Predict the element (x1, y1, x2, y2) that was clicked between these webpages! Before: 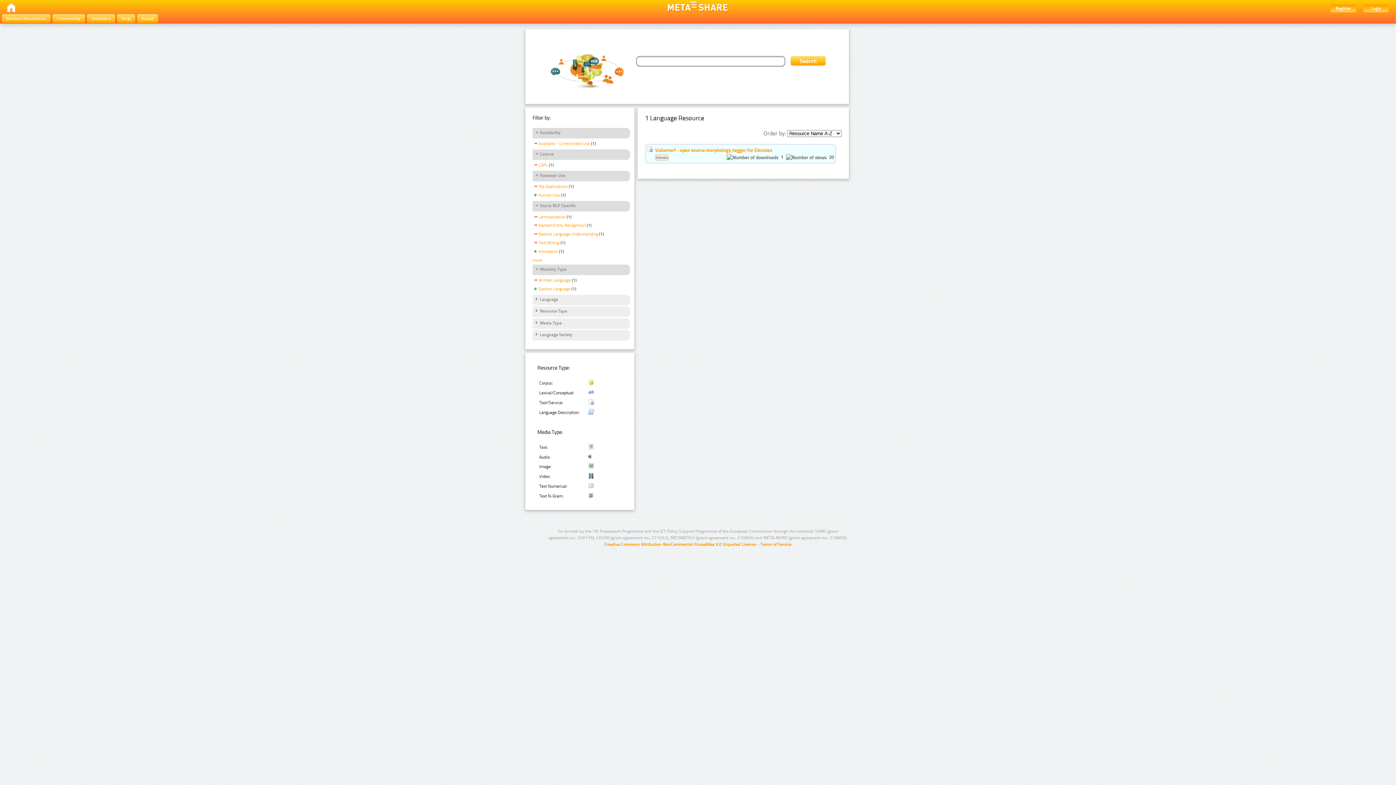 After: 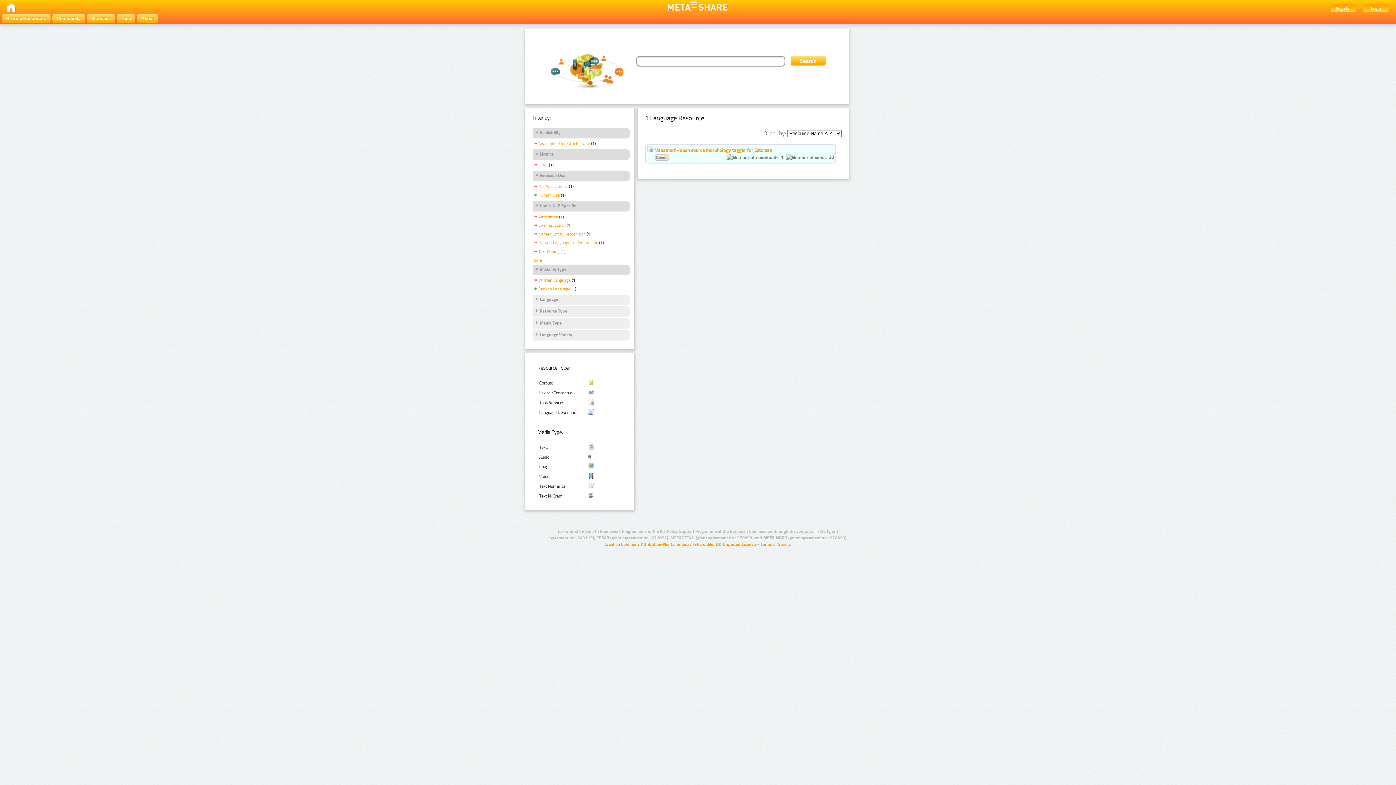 Action: bbox: (532, 249, 558, 255) label: Annotation